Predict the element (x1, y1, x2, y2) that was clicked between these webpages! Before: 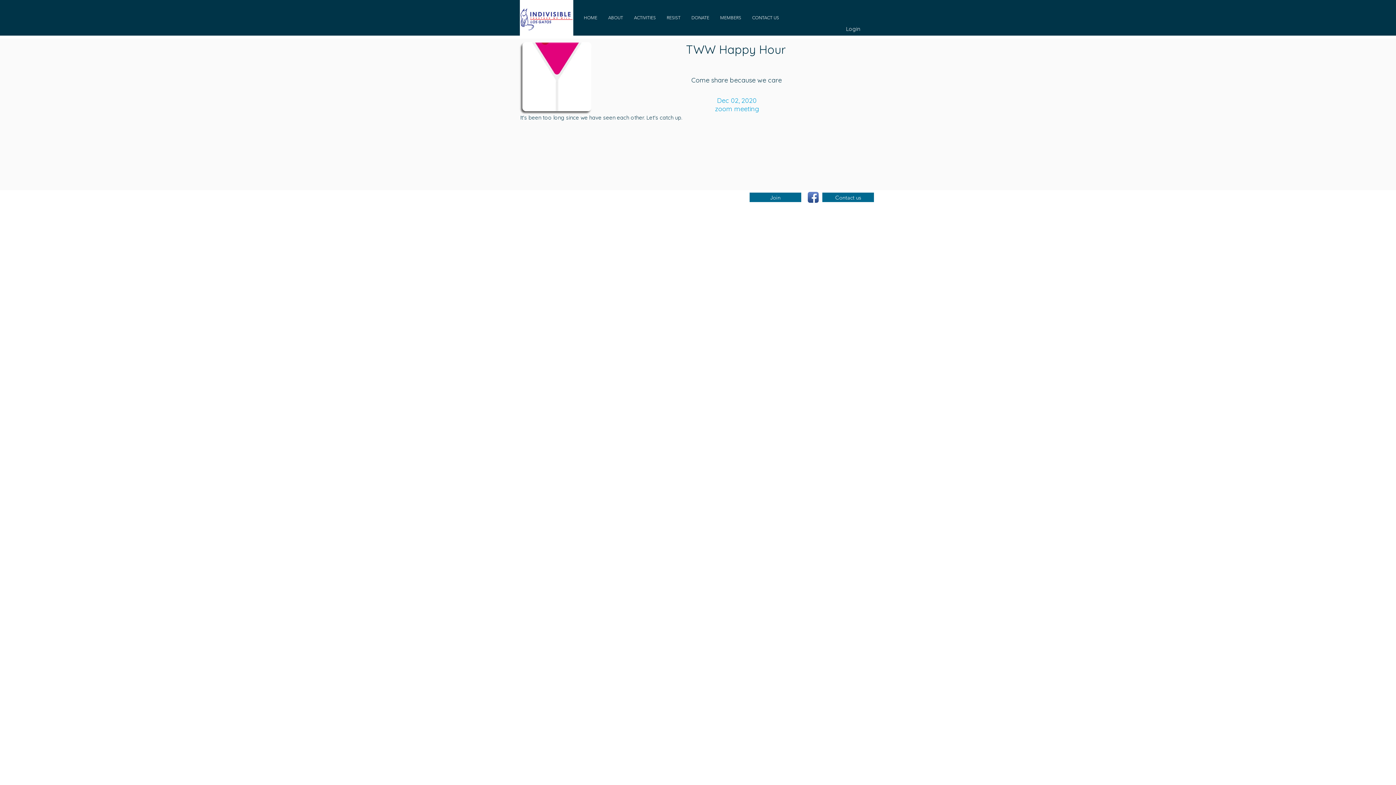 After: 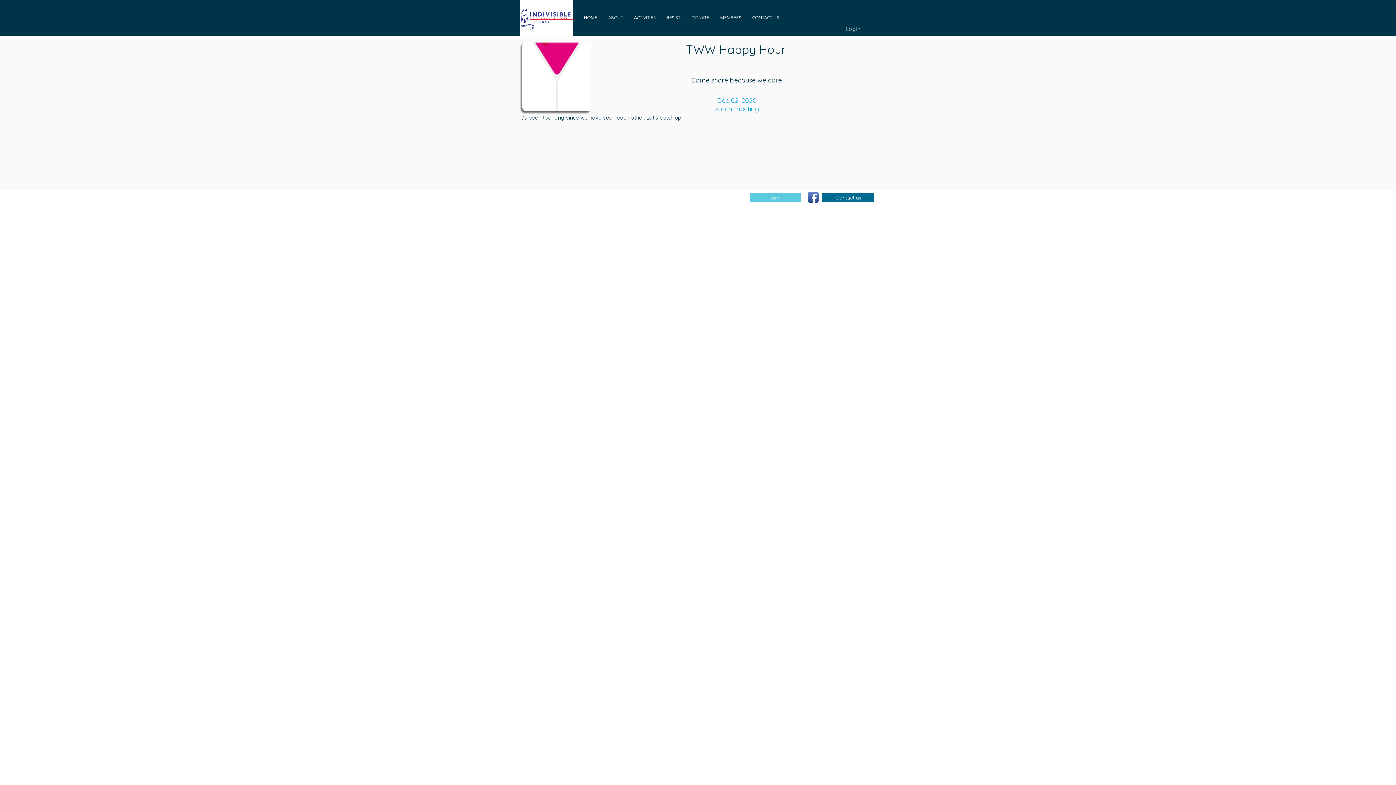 Action: label: Join bbox: (749, 192, 801, 202)